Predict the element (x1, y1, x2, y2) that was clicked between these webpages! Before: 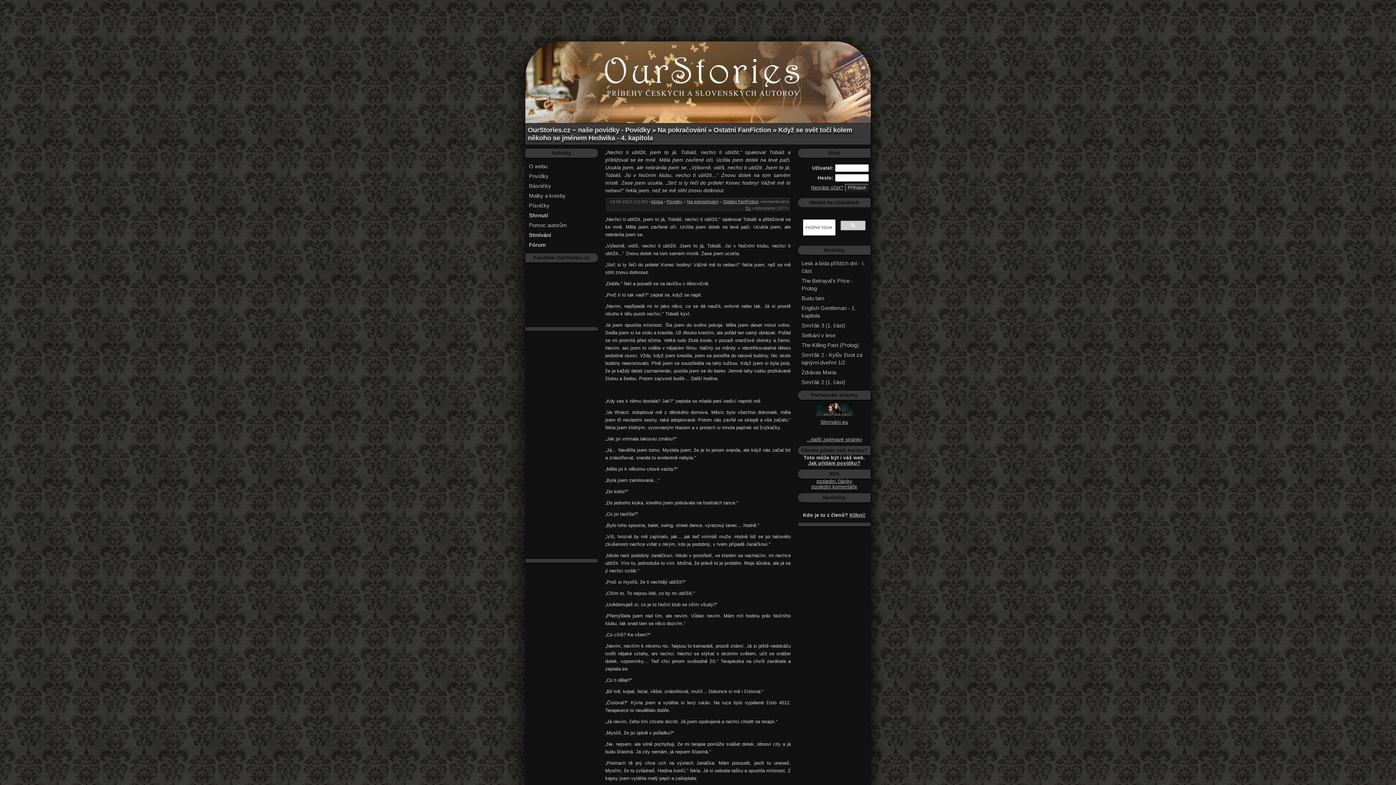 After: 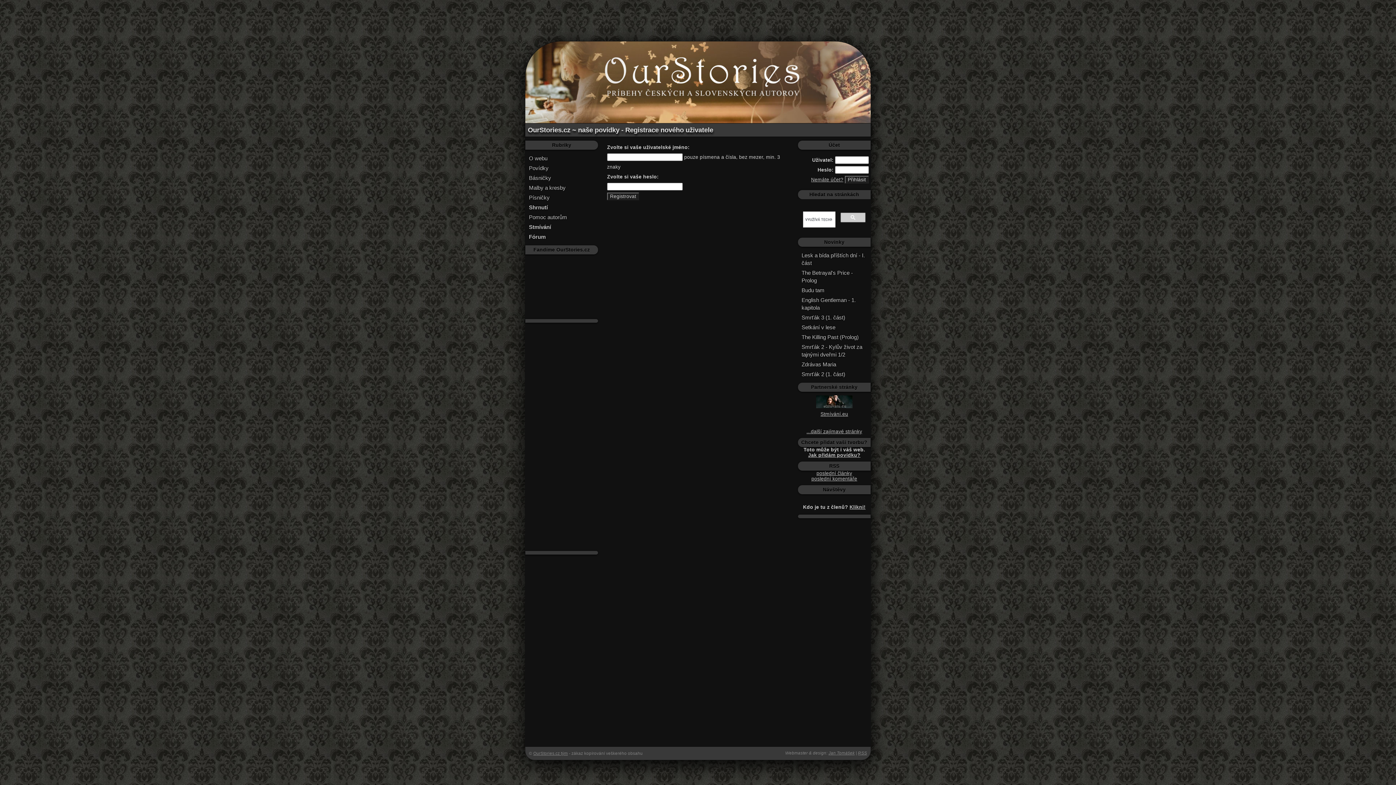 Action: bbox: (811, 185, 843, 190) label: Nemáte účet?